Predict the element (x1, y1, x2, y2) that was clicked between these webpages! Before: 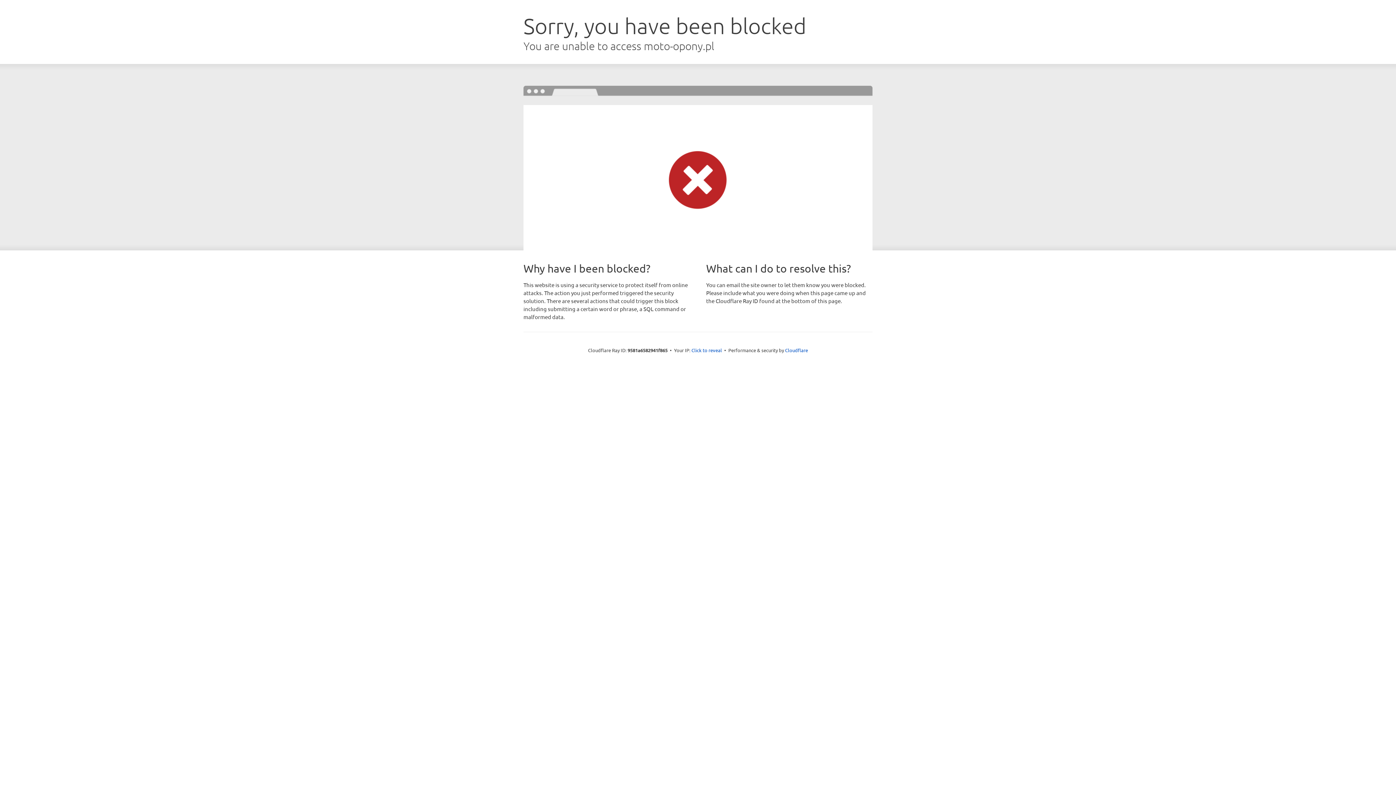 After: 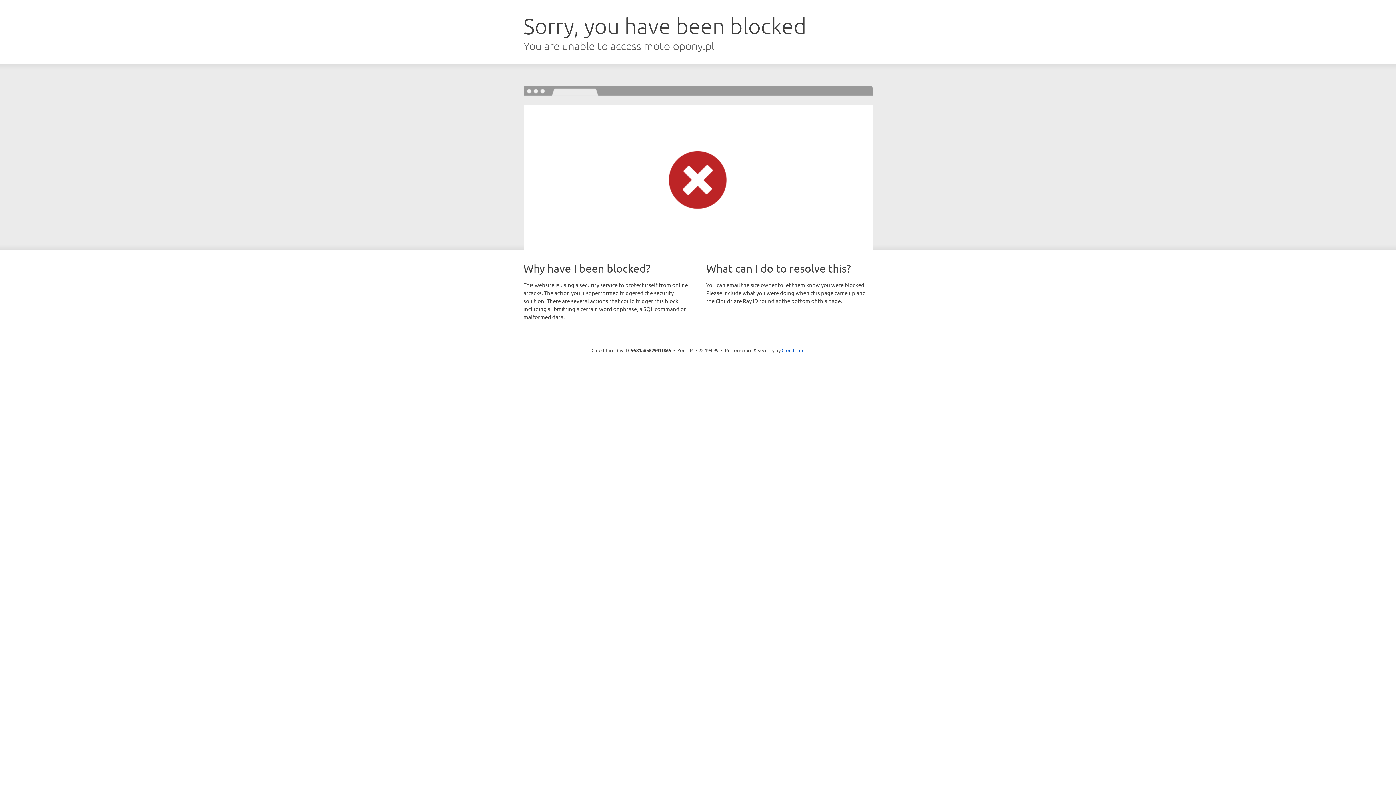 Action: label: Click to reveal bbox: (691, 346, 722, 353)